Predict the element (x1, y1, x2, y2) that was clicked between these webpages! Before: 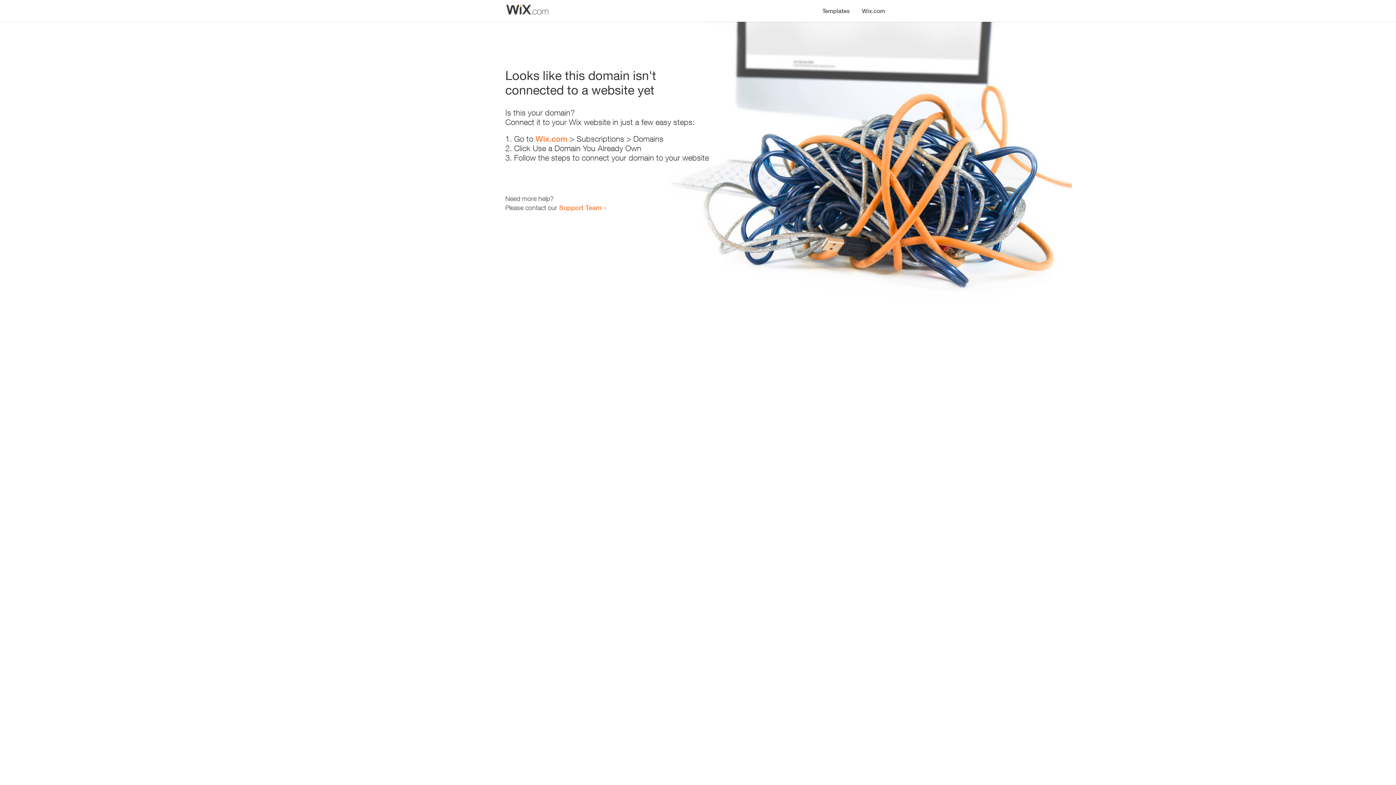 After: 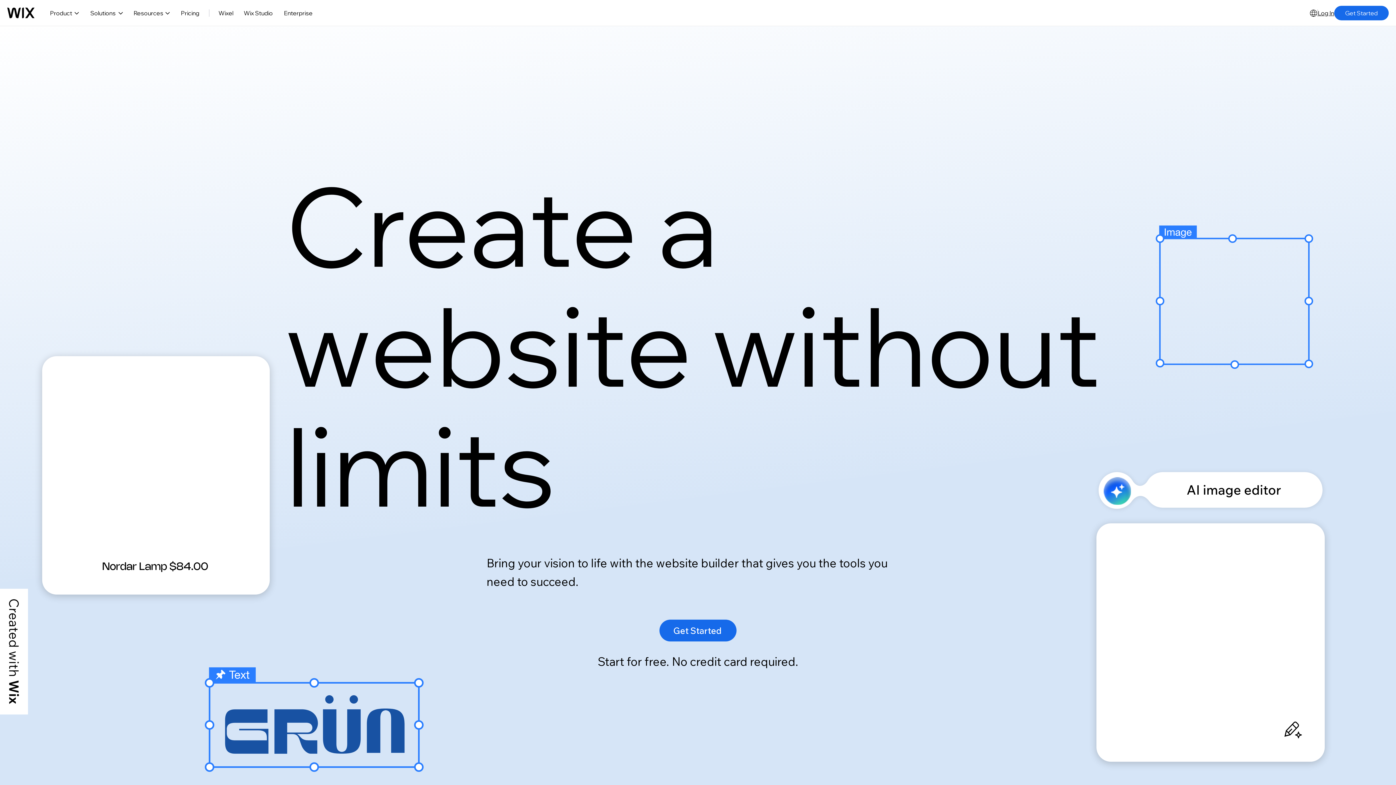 Action: label: Wix.com bbox: (535, 134, 567, 143)